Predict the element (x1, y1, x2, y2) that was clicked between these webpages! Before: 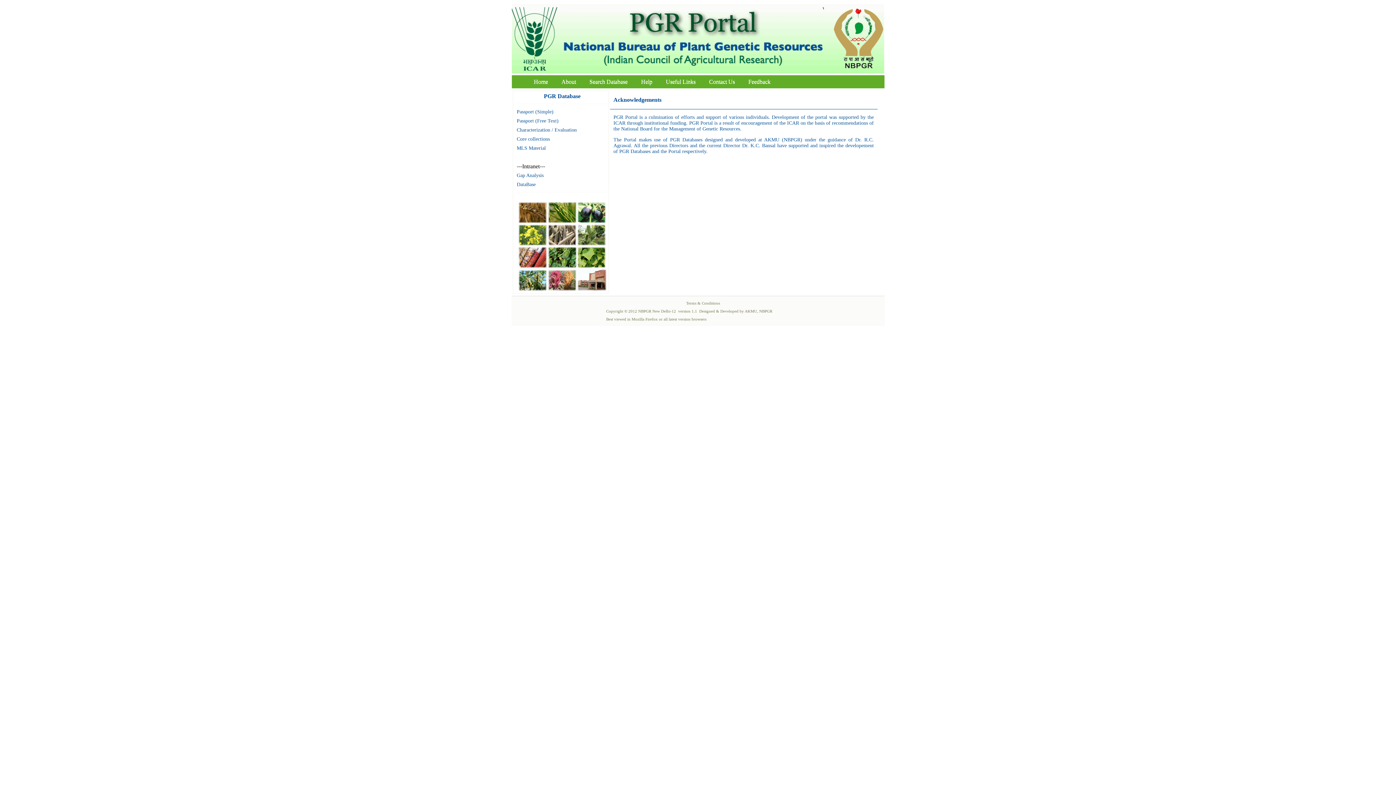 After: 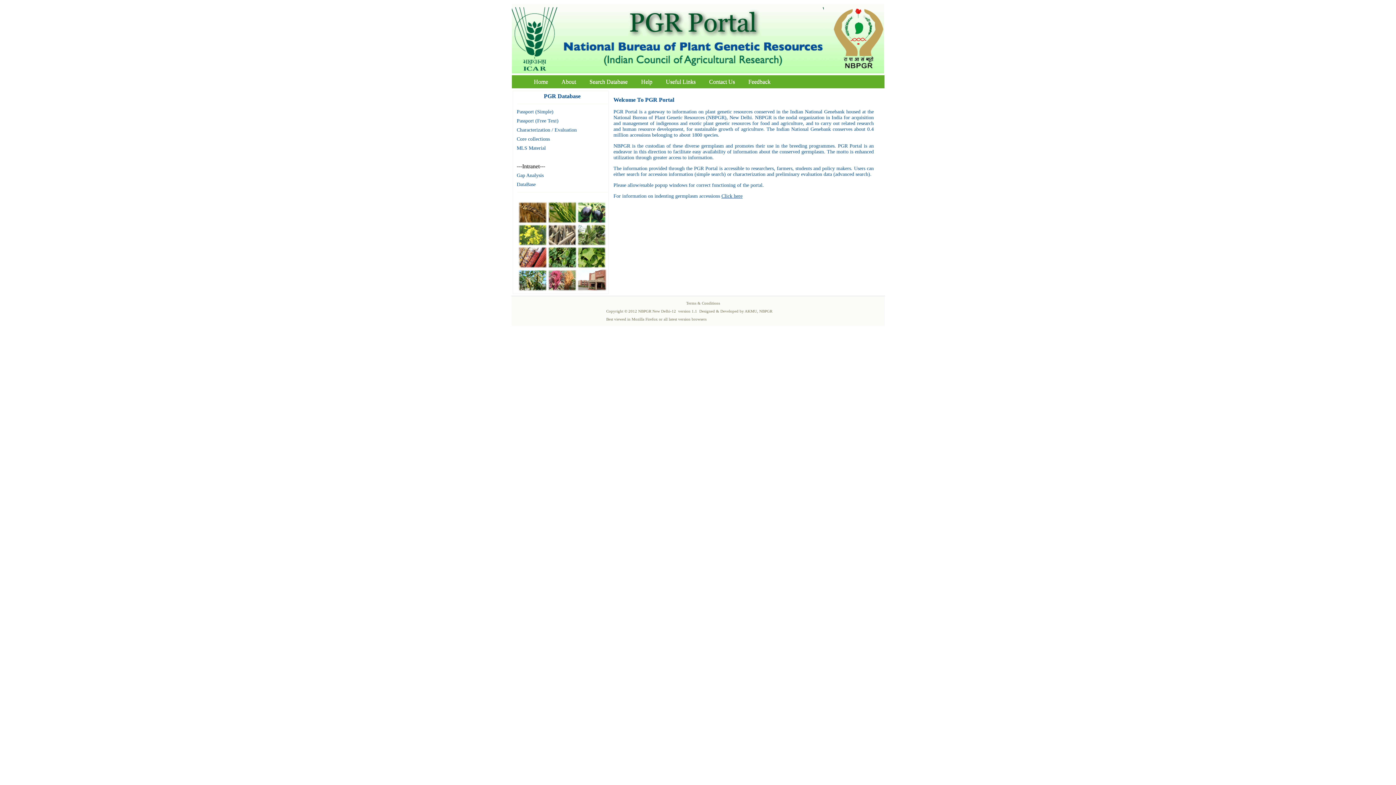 Action: bbox: (528, 76, 554, 86) label: Home